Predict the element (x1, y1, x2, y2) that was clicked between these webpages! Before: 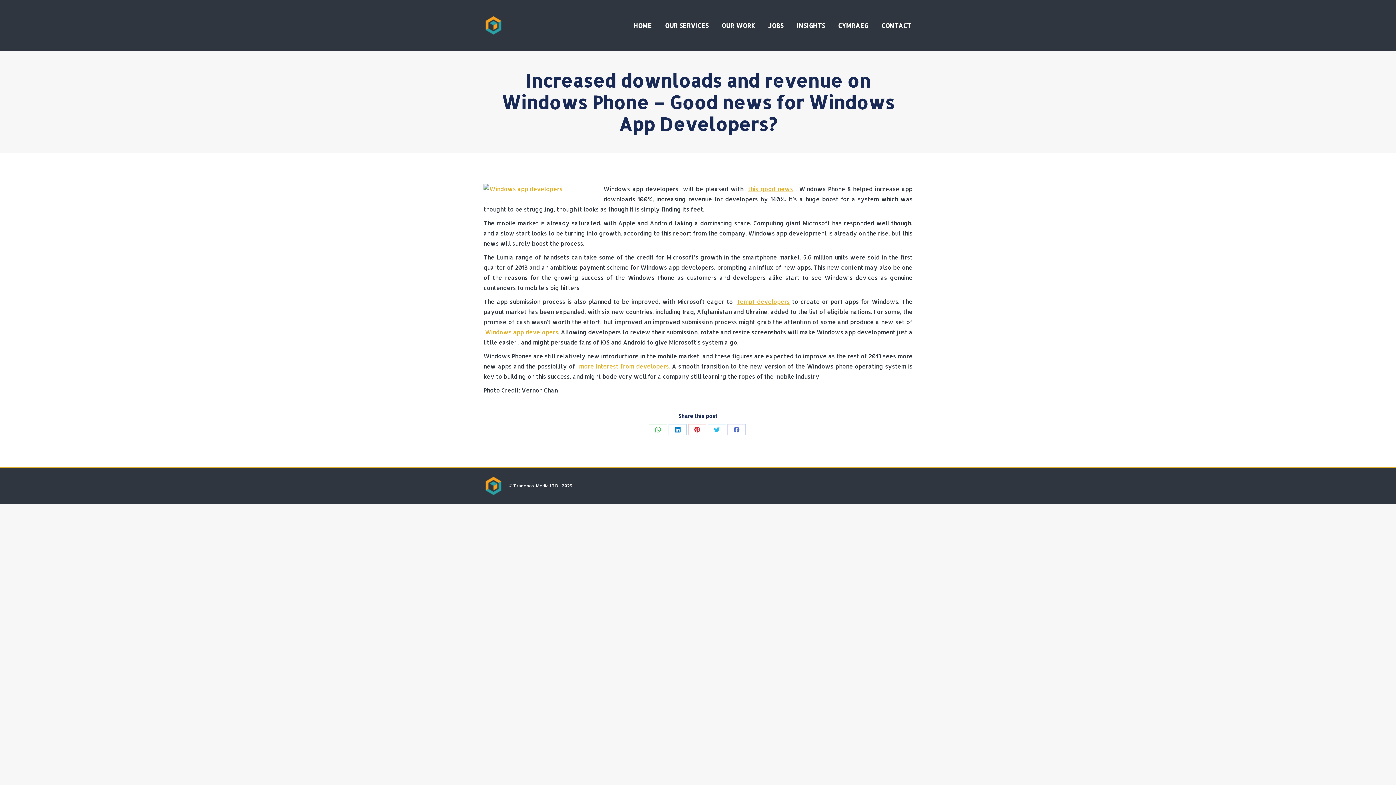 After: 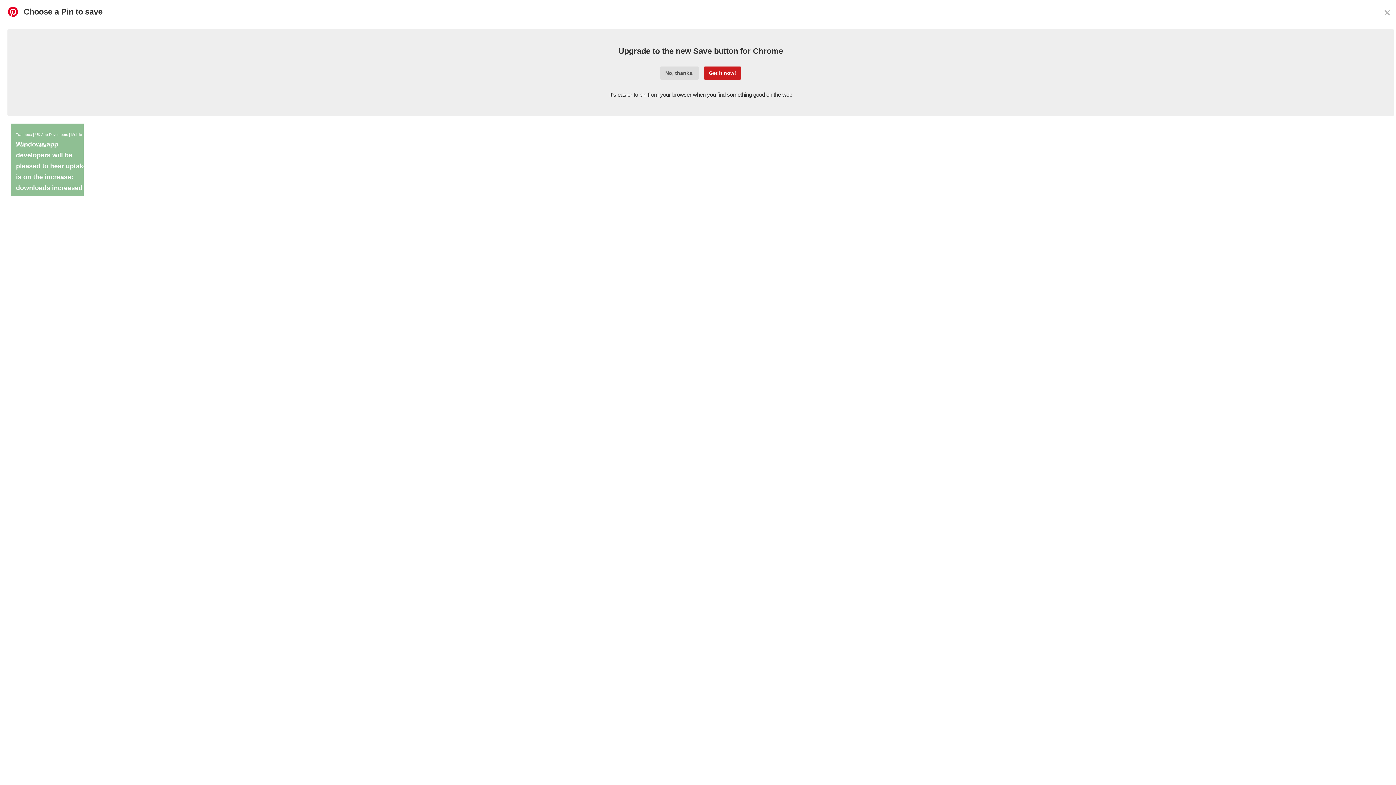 Action: bbox: (688, 424, 706, 435) label: Share on Pinterest